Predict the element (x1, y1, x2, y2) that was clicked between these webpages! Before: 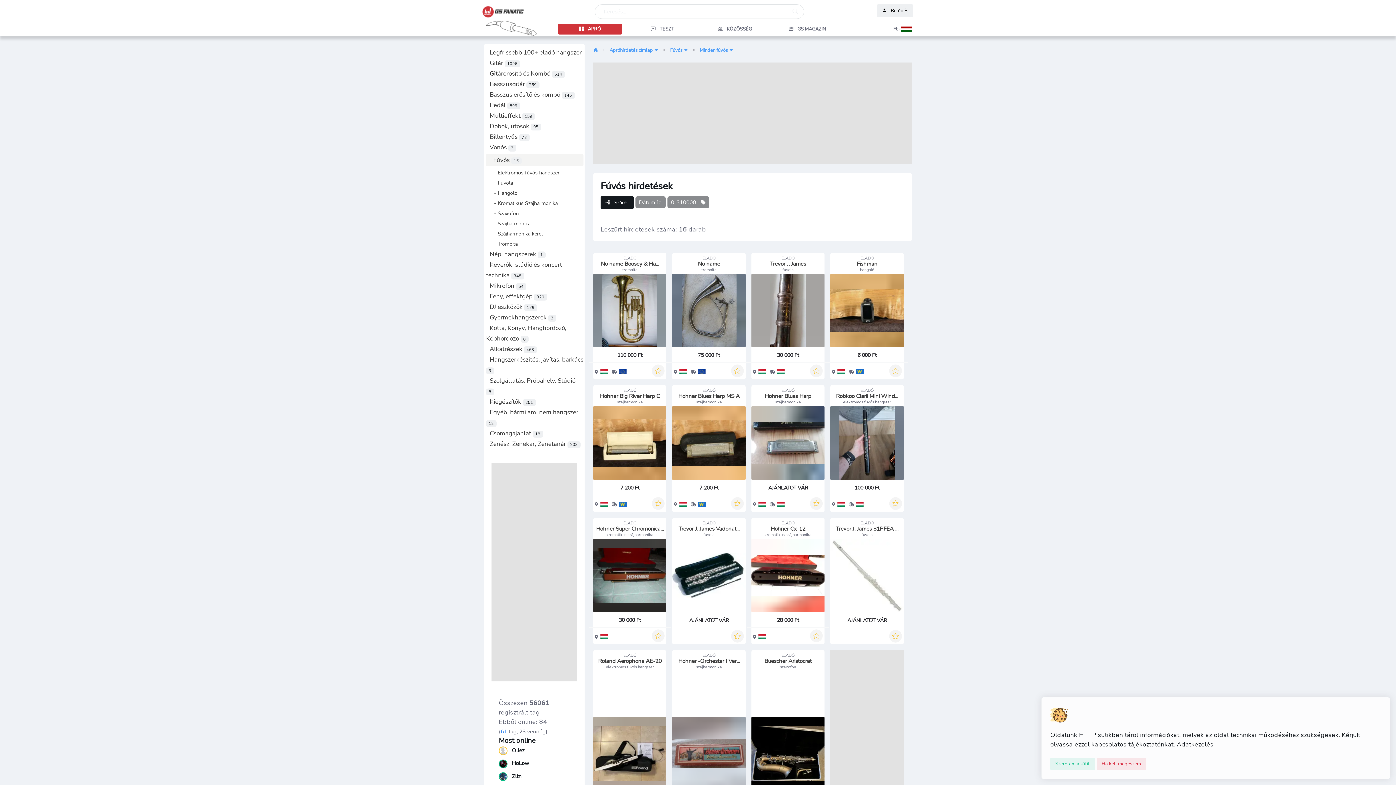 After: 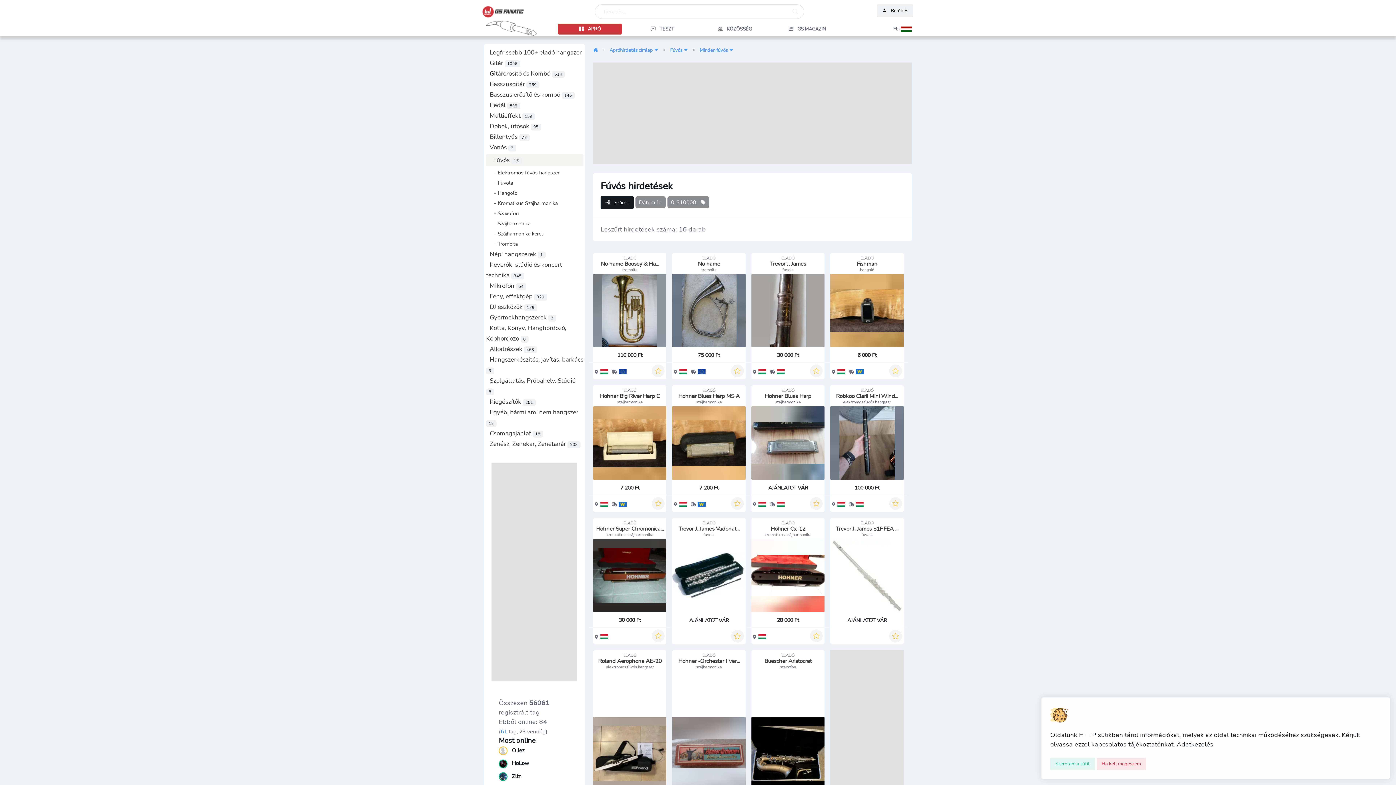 Action: label: ELADÓ
No name Boosey & Ha...
trombita bbox: (593, 254, 666, 272)